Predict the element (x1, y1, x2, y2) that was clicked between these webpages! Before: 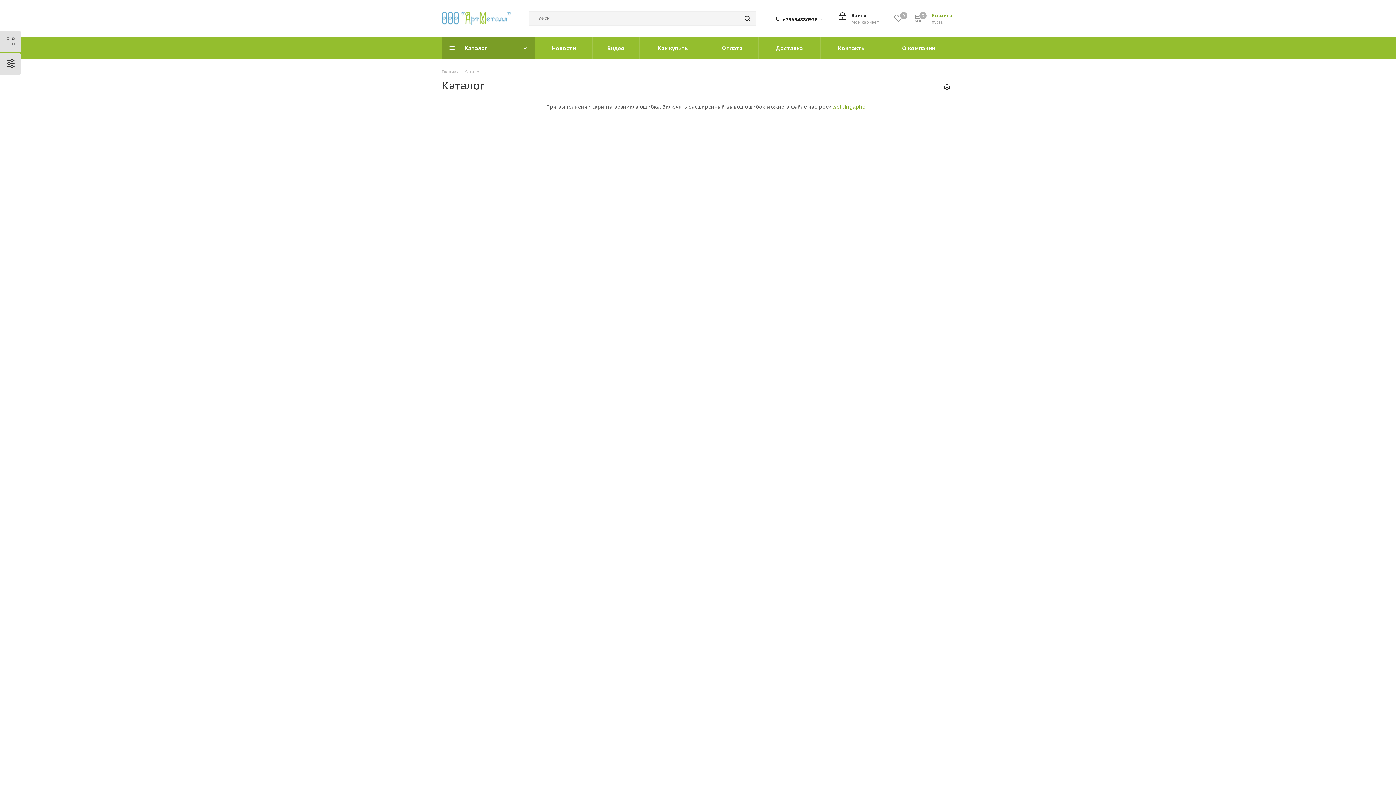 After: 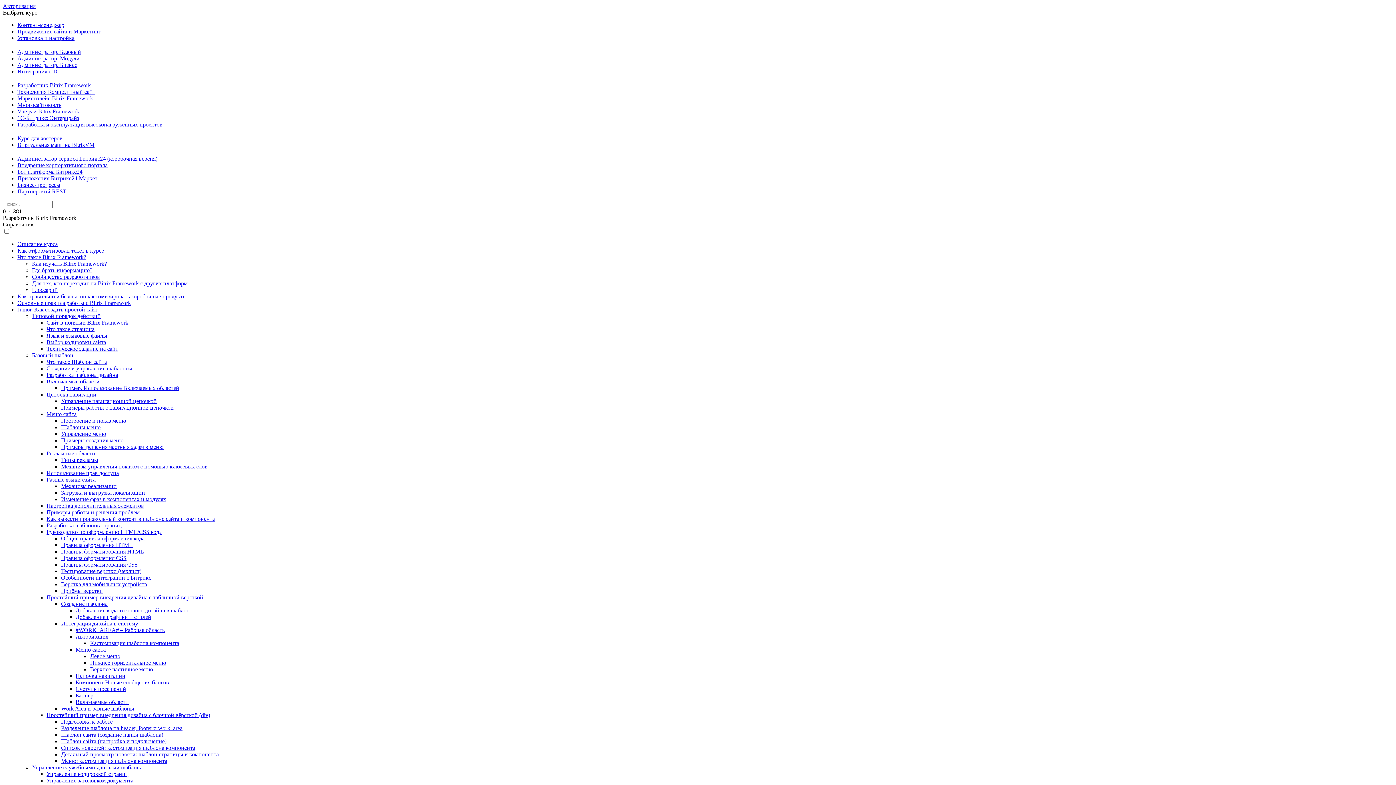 Action: label: .settings.php bbox: (833, 103, 865, 110)